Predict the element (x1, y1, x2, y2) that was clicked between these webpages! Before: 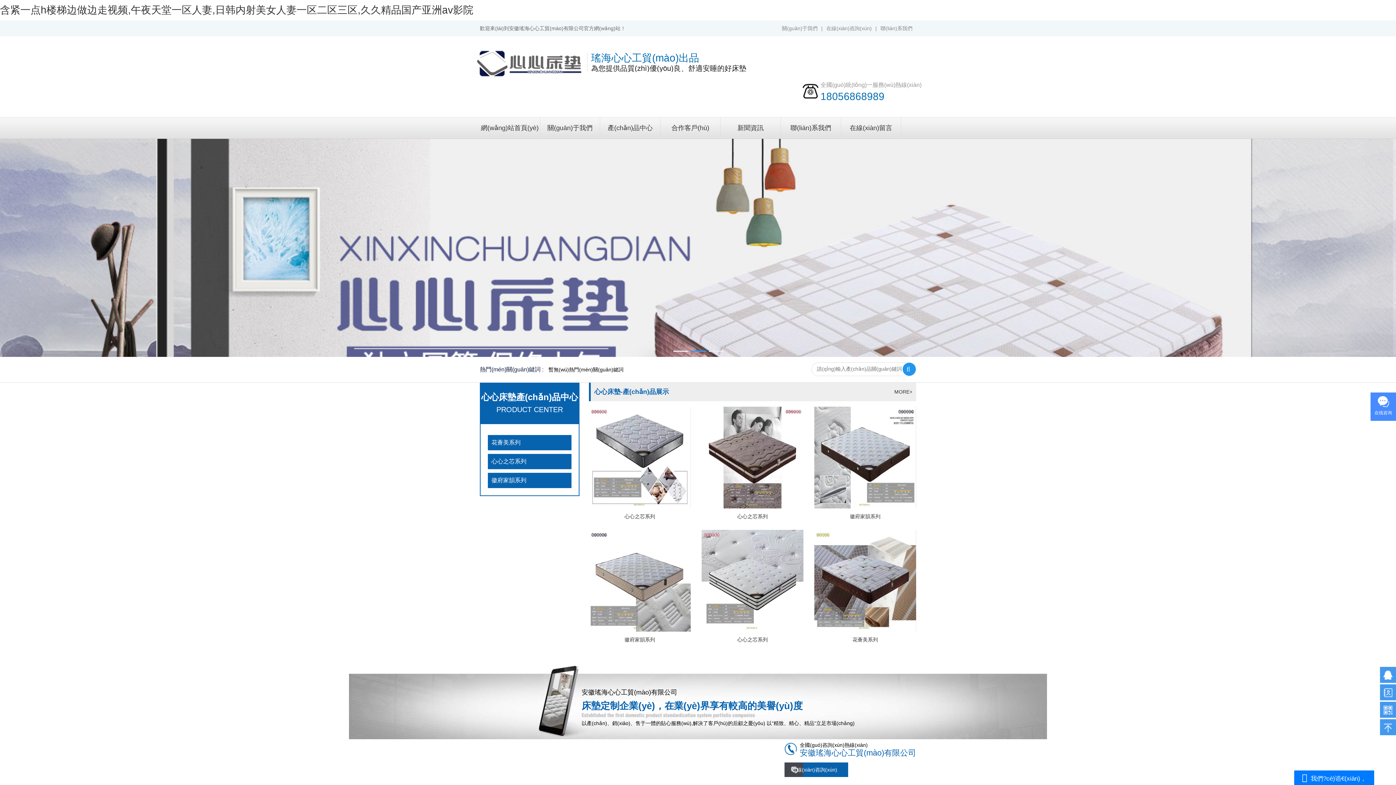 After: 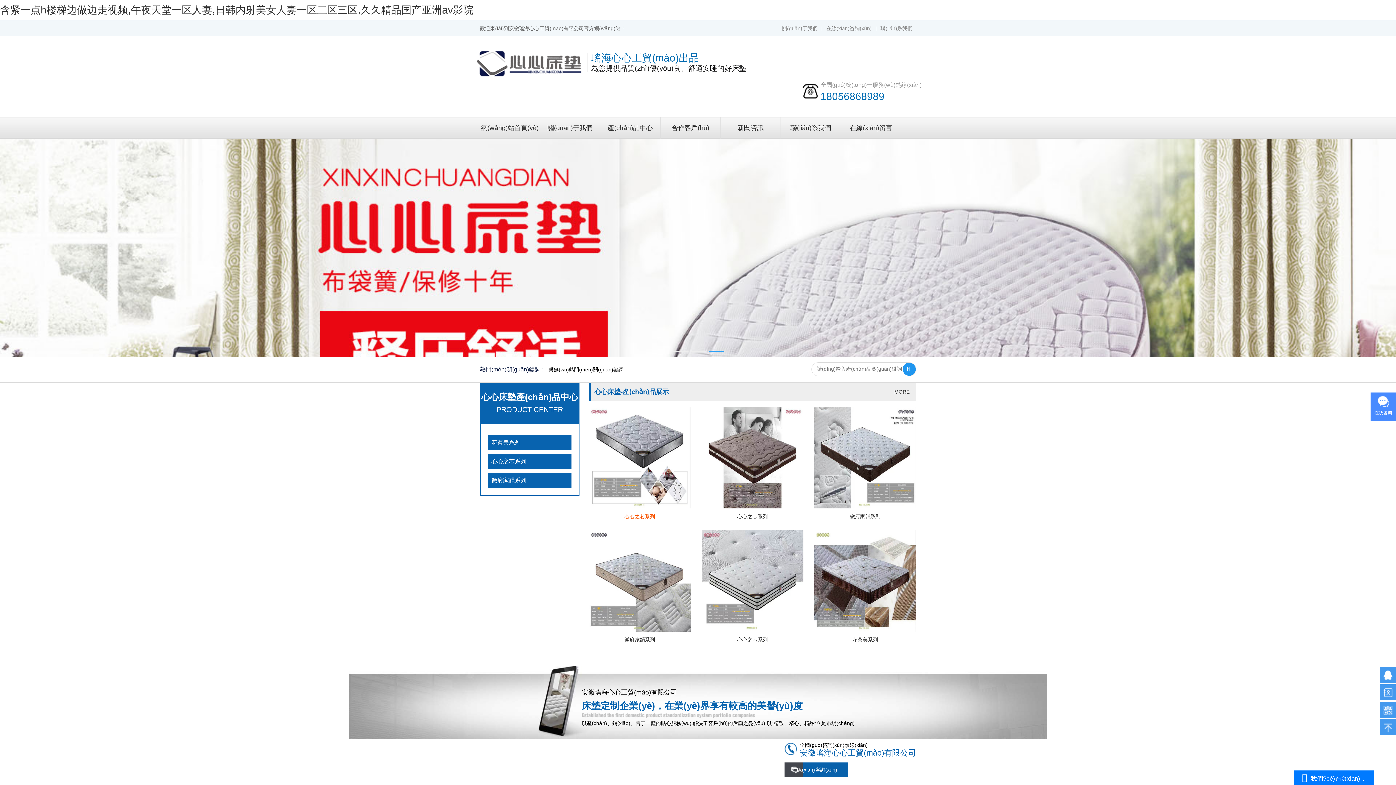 Action: bbox: (589, 406, 690, 524) label: 心心之芯系列